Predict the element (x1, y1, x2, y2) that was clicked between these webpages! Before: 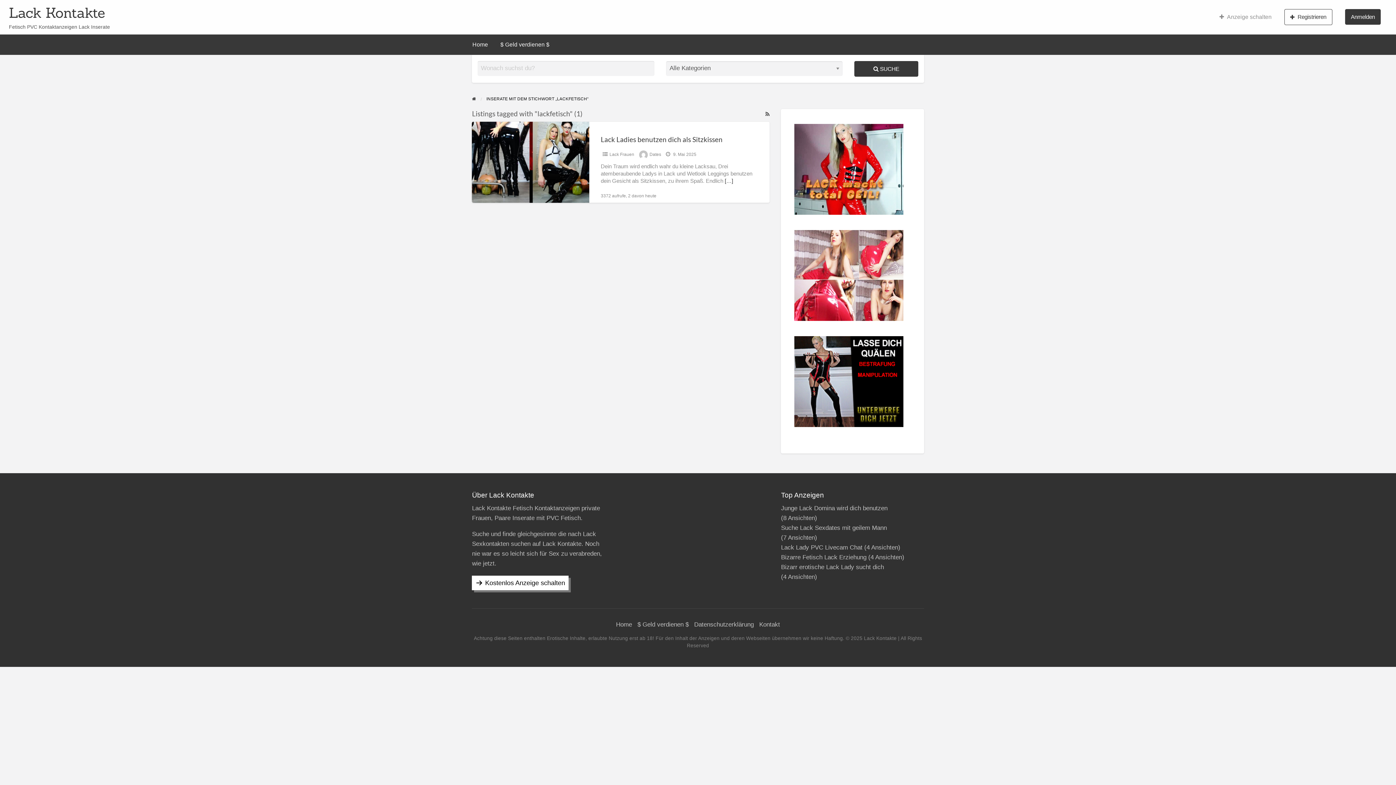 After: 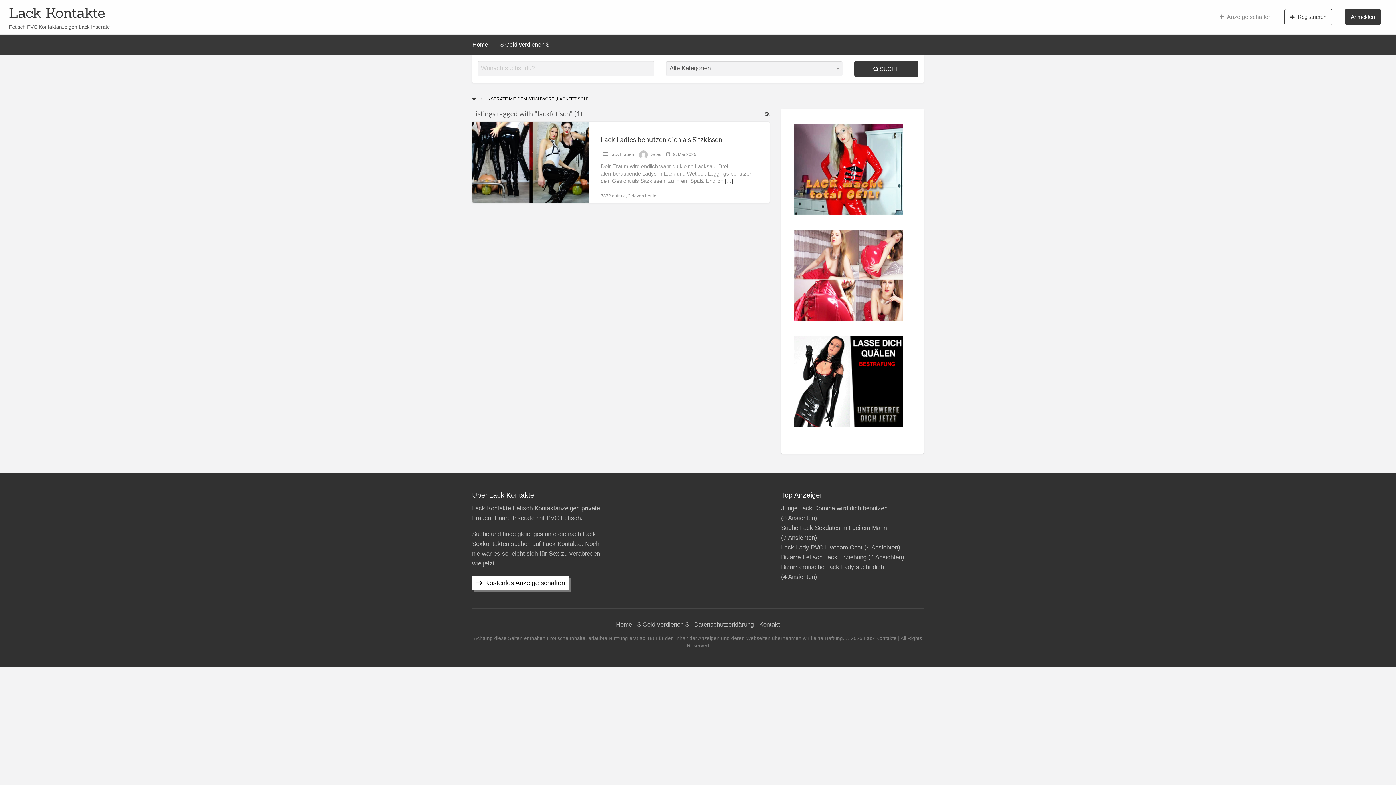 Action: bbox: (794, 380, 910, 387)